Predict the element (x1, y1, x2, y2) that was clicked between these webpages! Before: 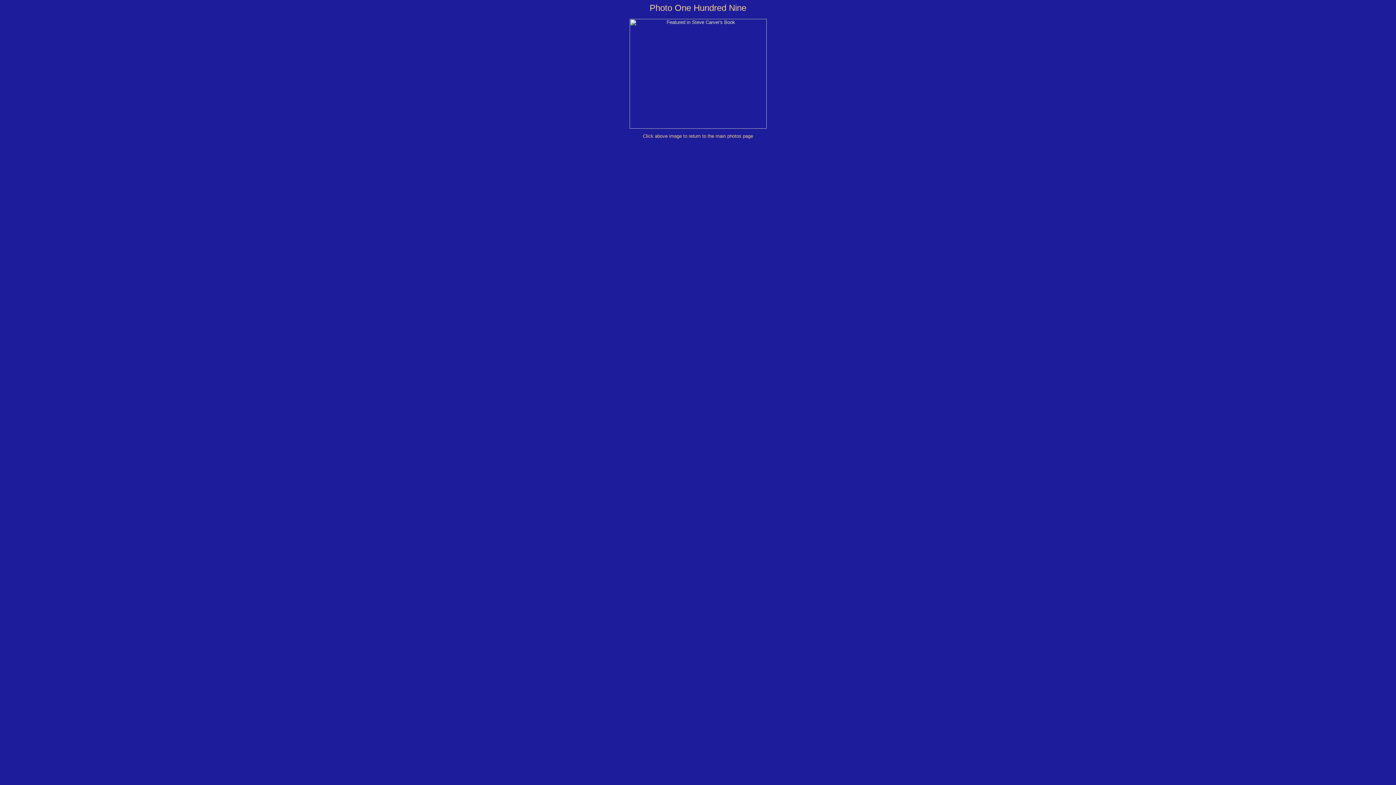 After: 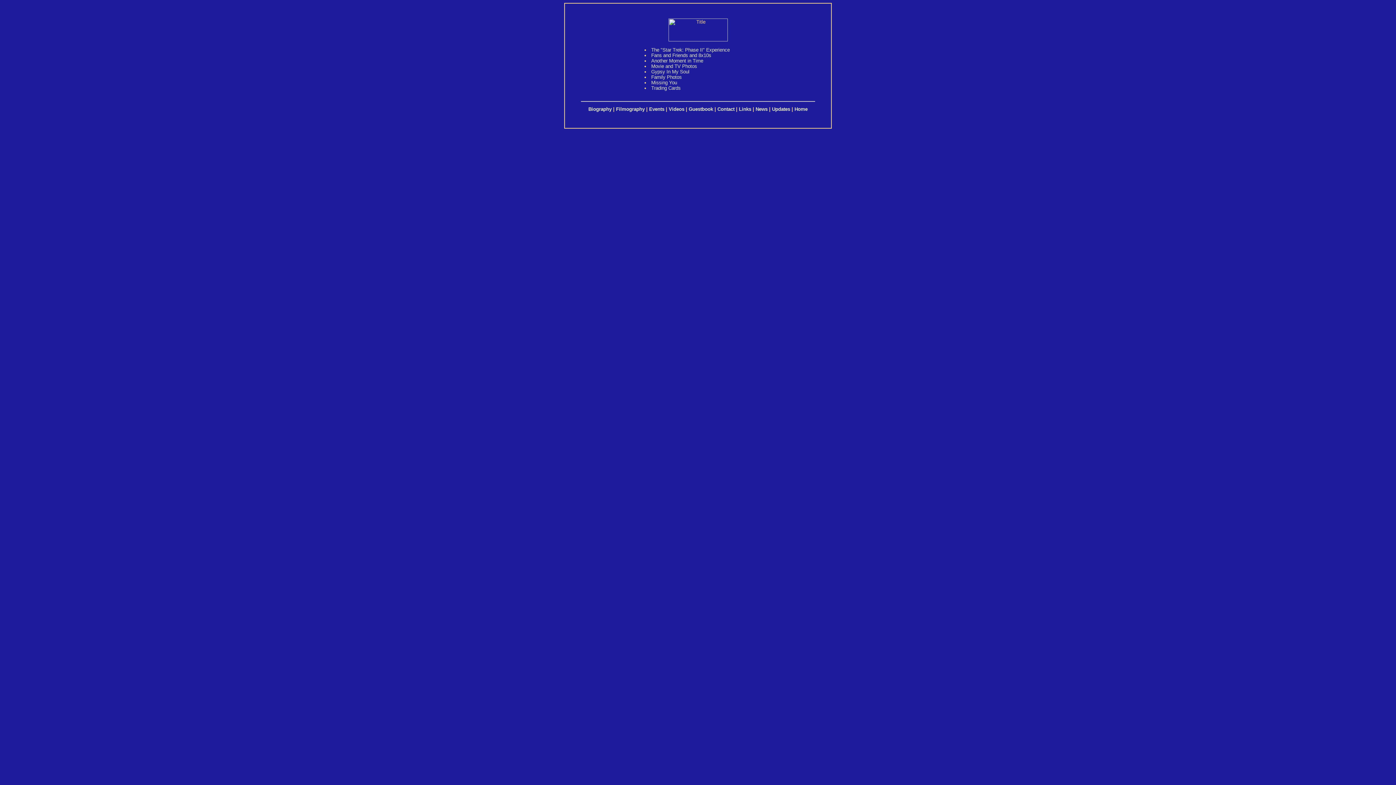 Action: bbox: (629, 124, 766, 129)